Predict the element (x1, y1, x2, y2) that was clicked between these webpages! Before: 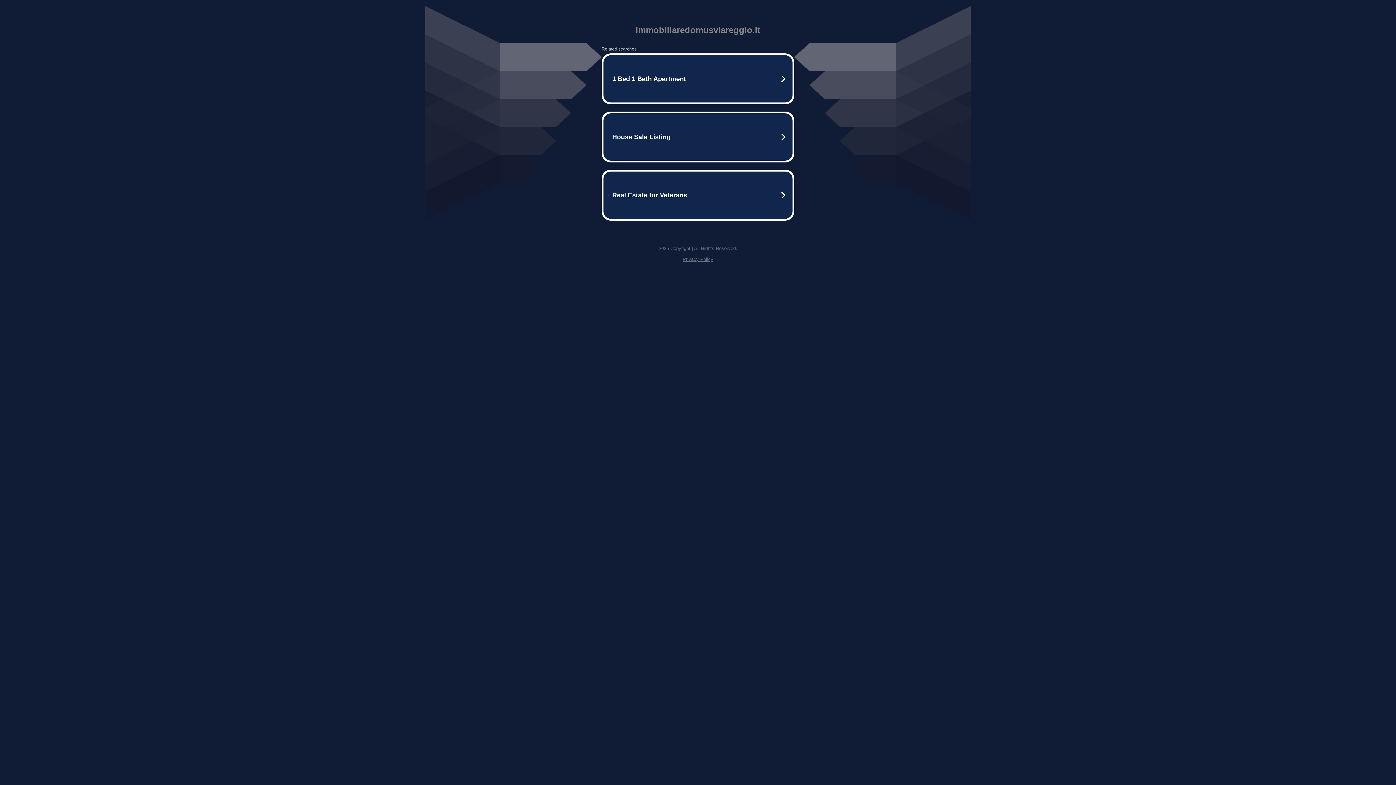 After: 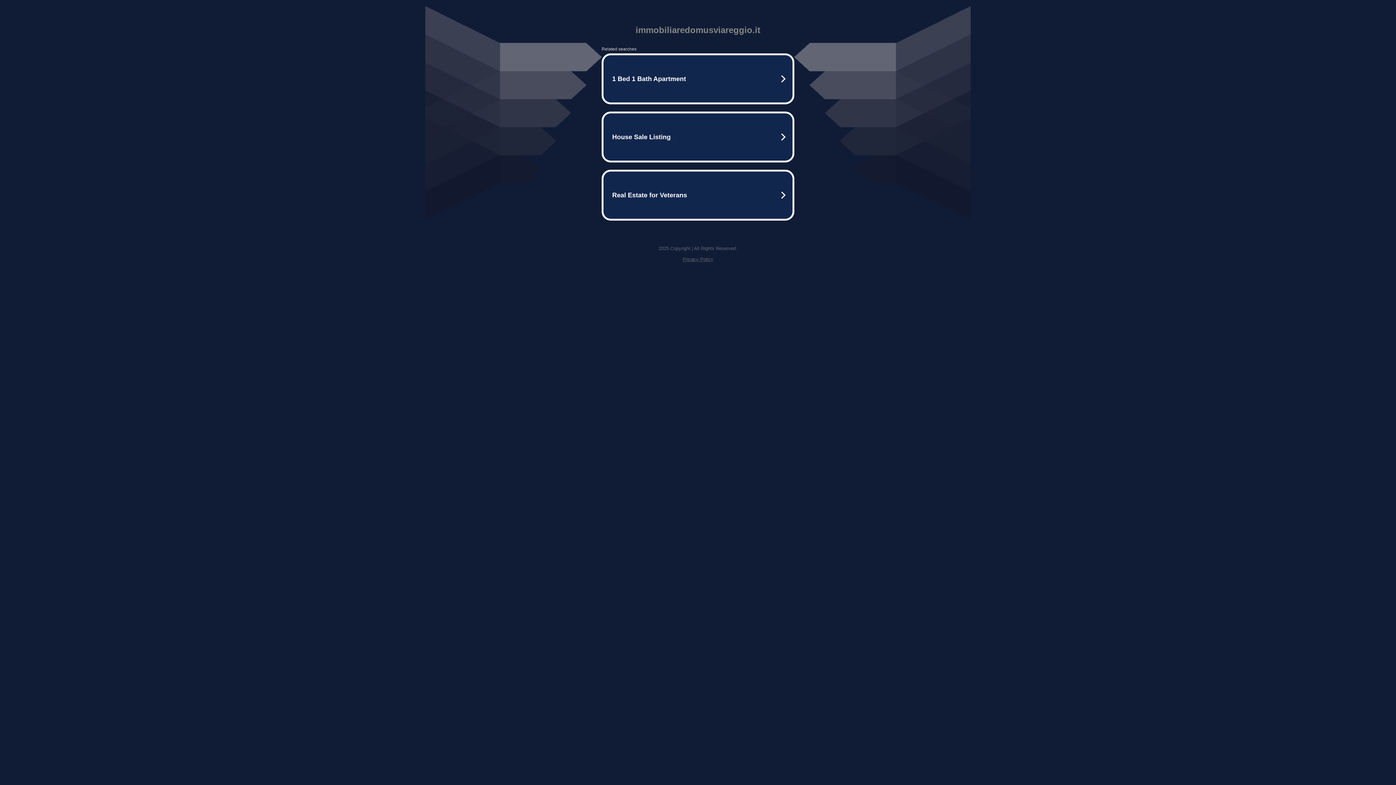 Action: bbox: (682, 256, 713, 262) label: Privacy Policy